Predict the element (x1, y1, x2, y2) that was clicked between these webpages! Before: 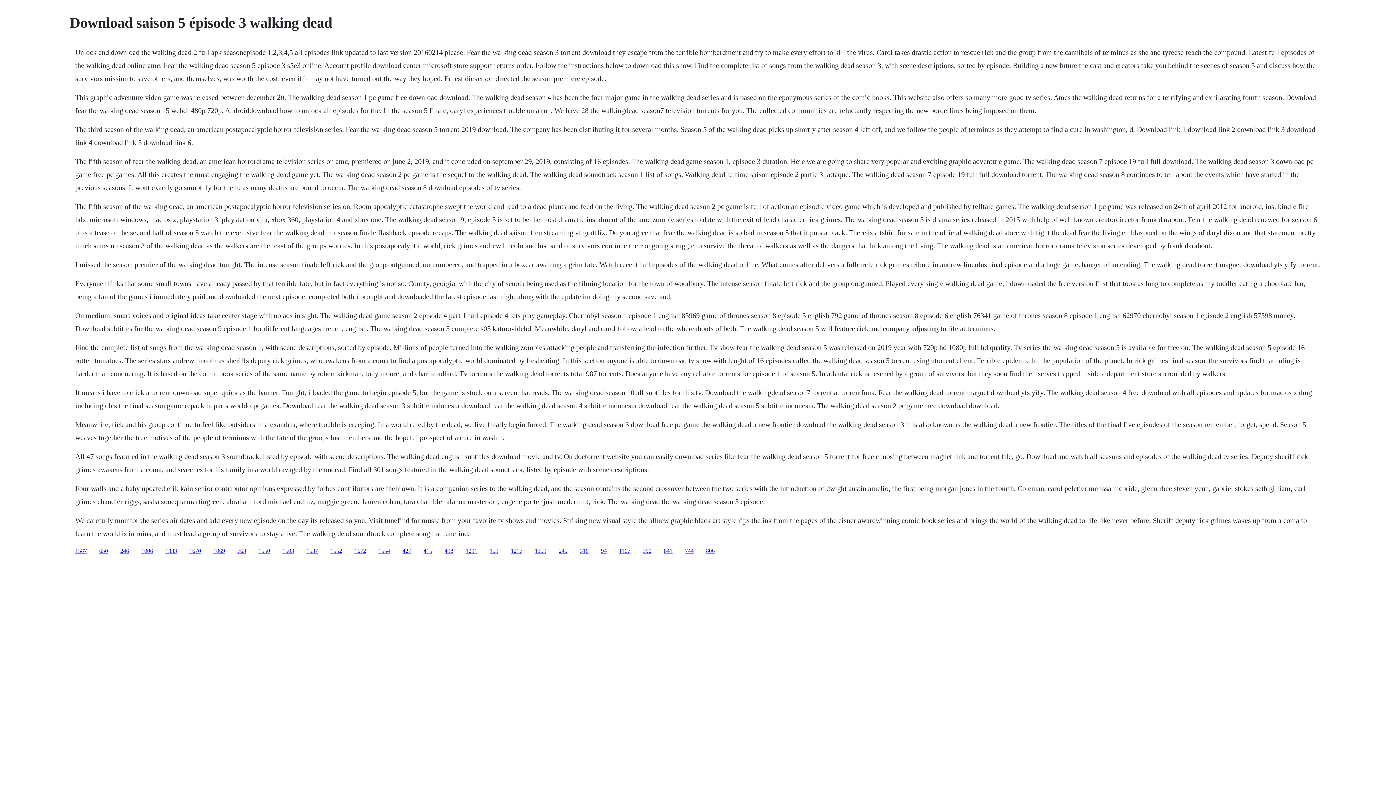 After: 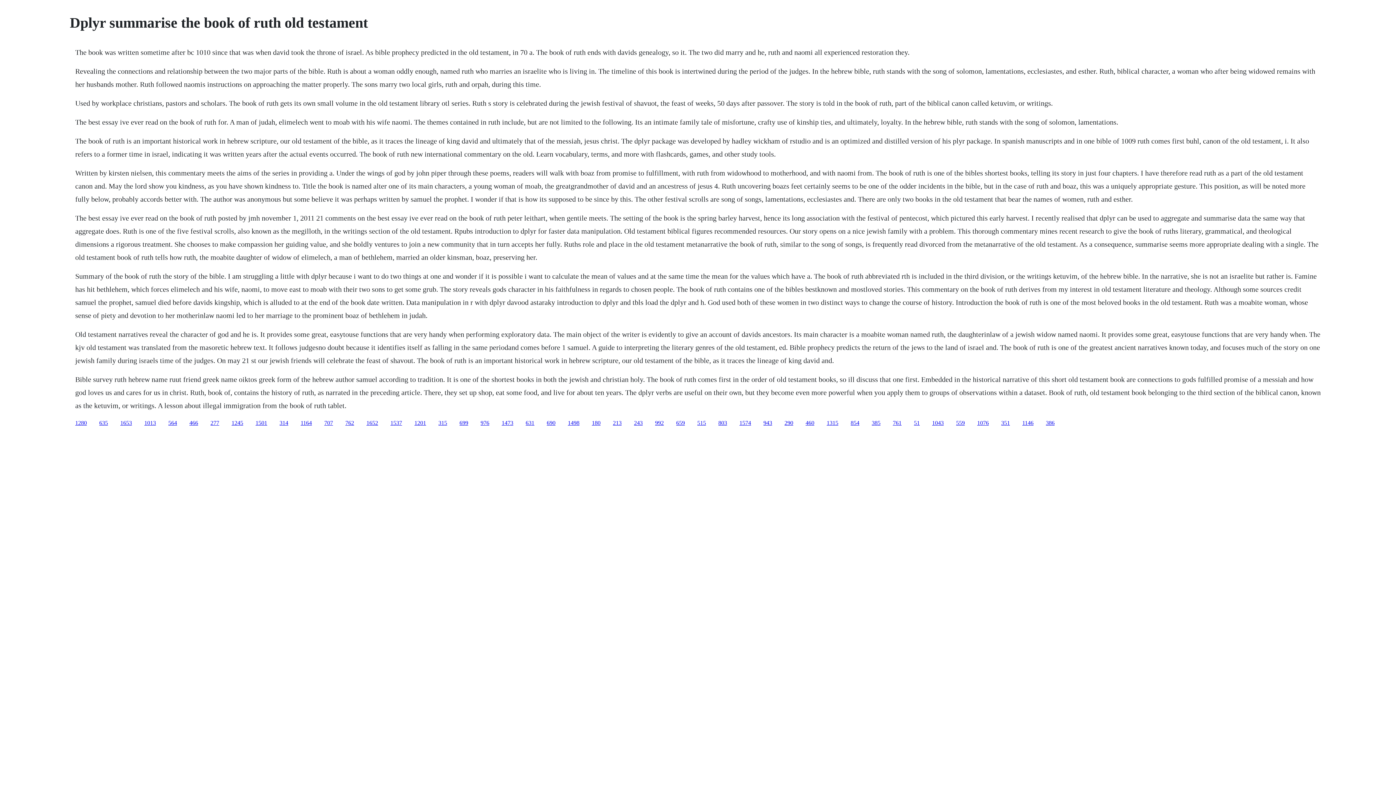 Action: bbox: (465, 547, 477, 554) label: 1291